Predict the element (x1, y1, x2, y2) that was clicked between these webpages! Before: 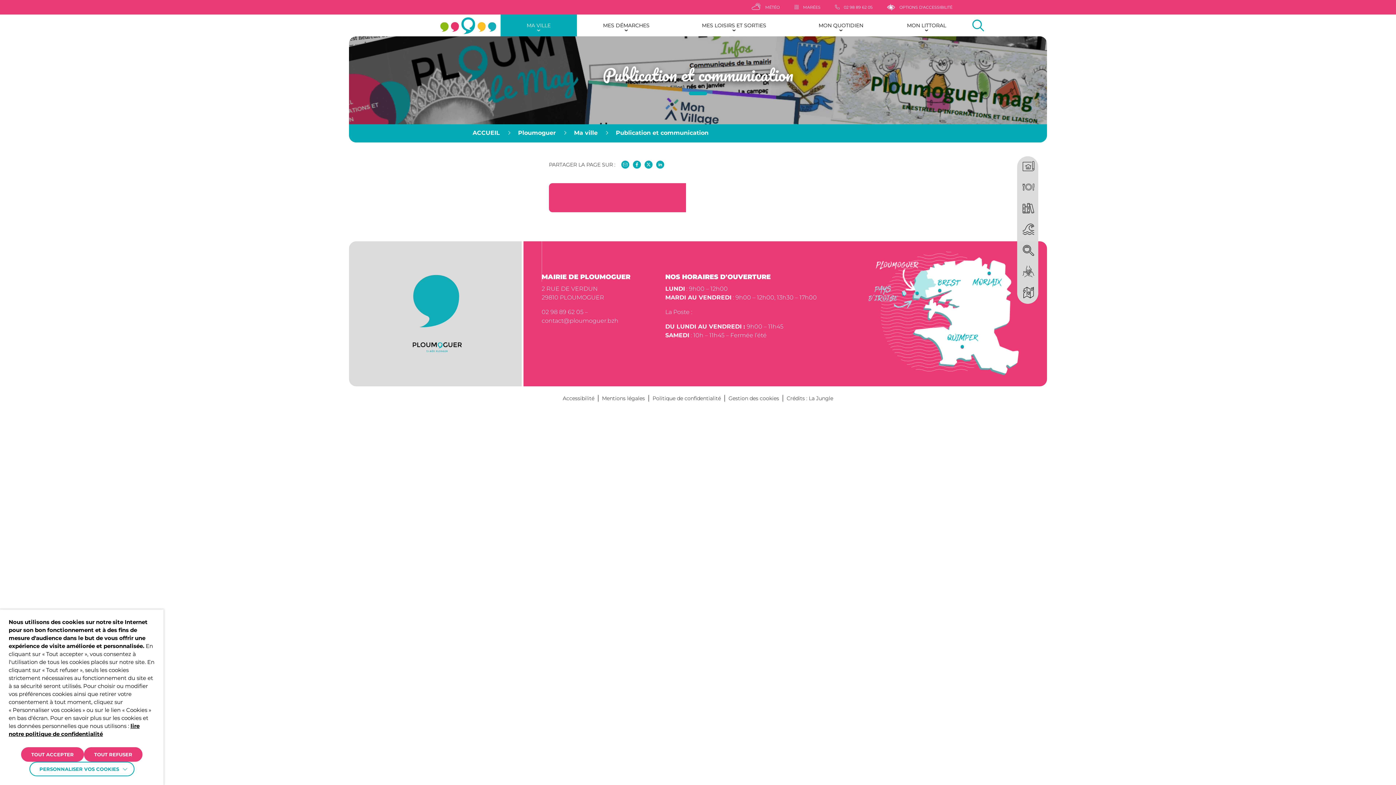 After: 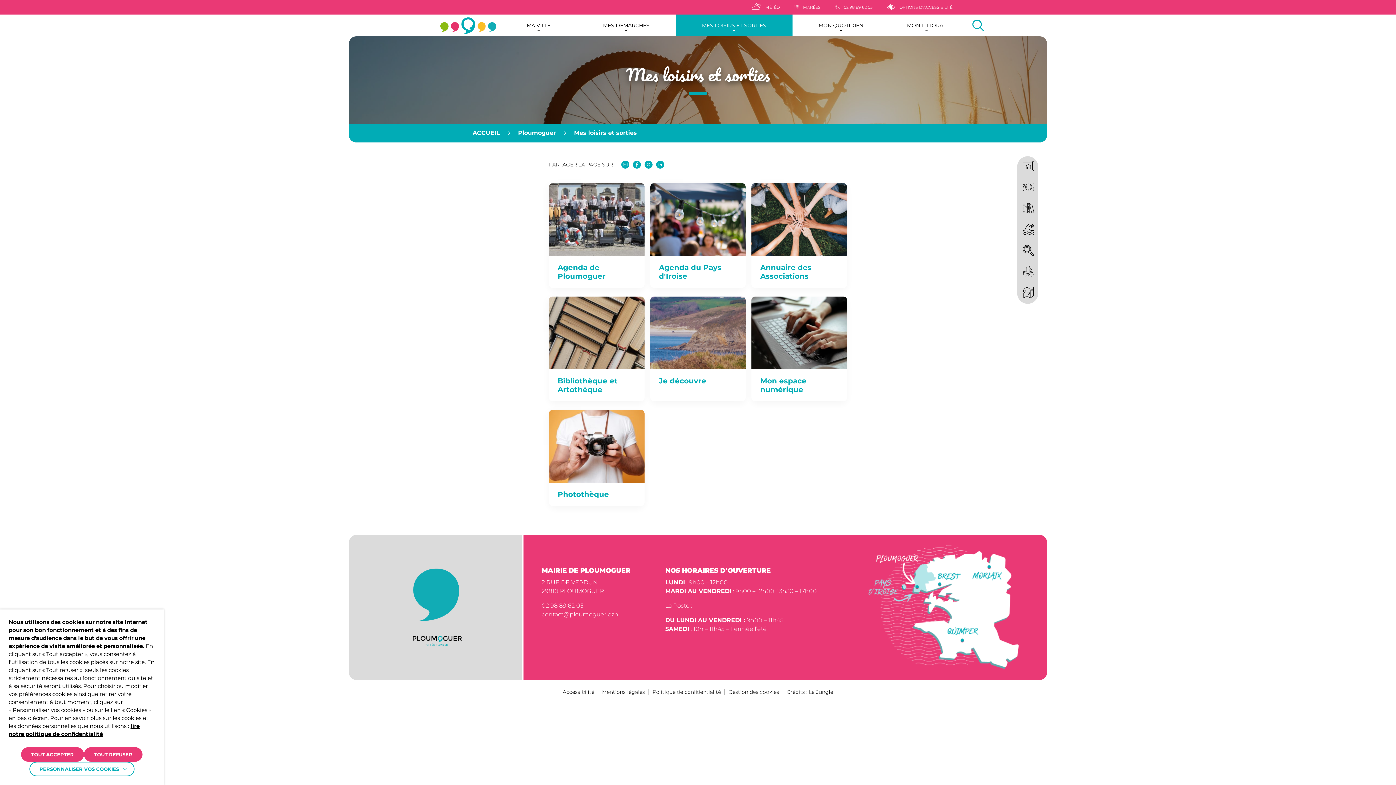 Action: bbox: (690, 14, 778, 36) label: MES LOISIRS ET SORTIES